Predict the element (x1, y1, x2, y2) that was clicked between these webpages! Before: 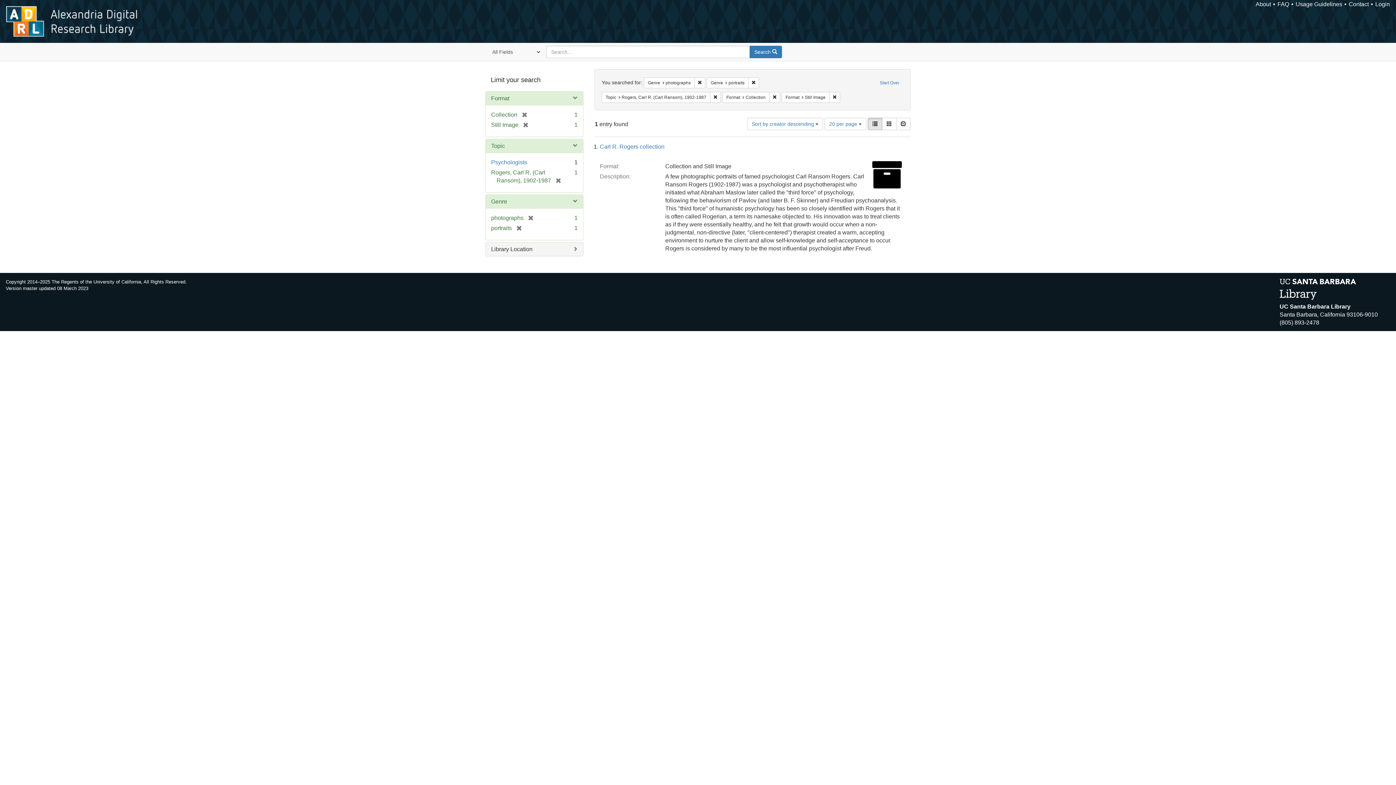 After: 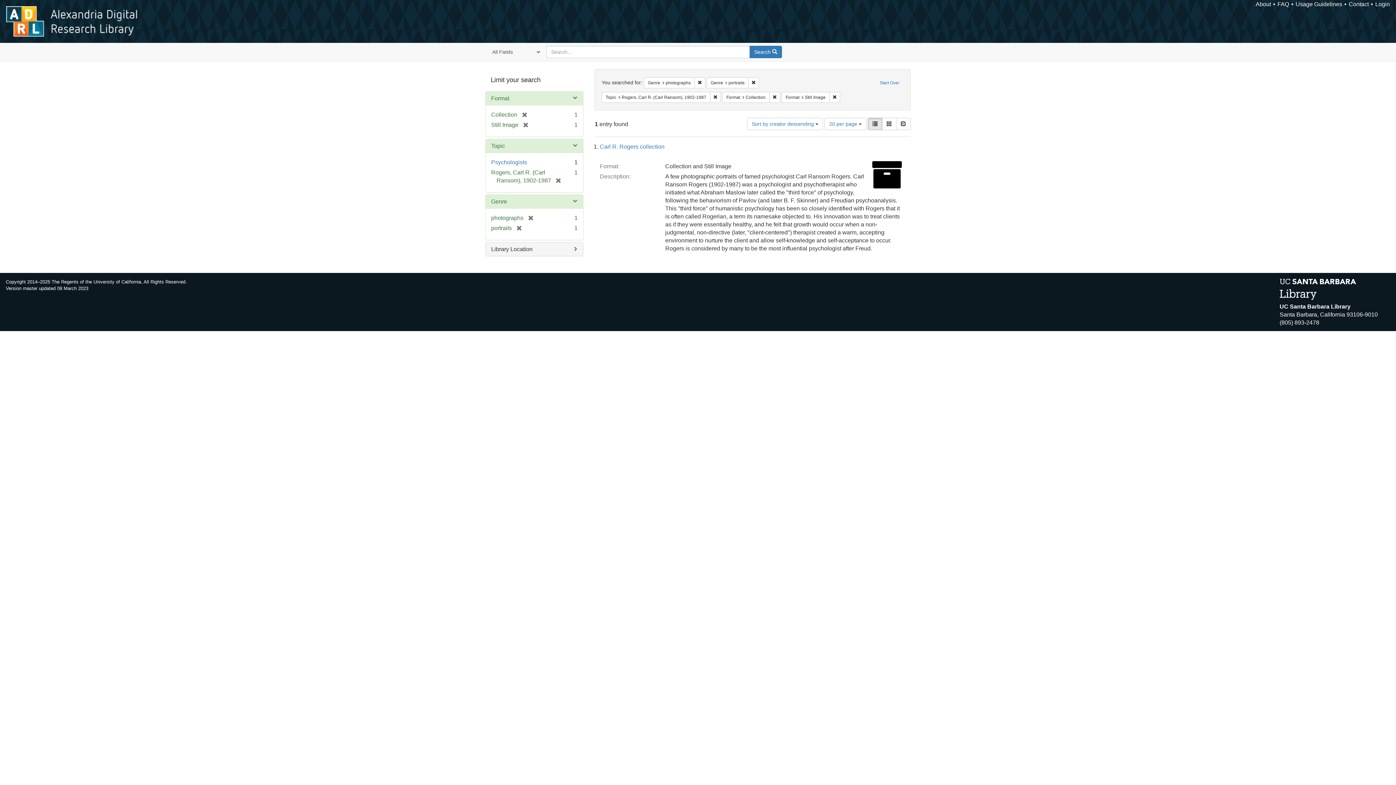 Action: bbox: (868, 117, 882, 130) label: List